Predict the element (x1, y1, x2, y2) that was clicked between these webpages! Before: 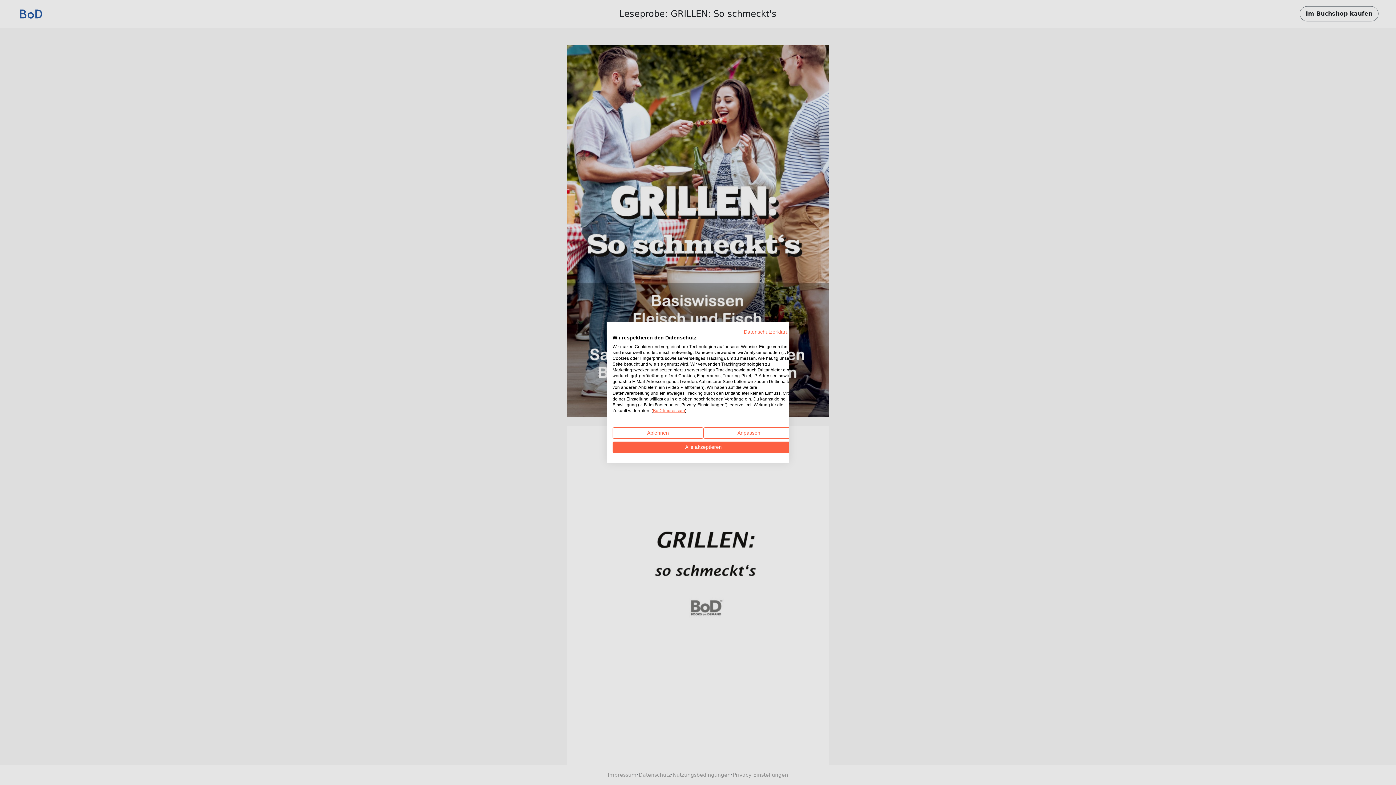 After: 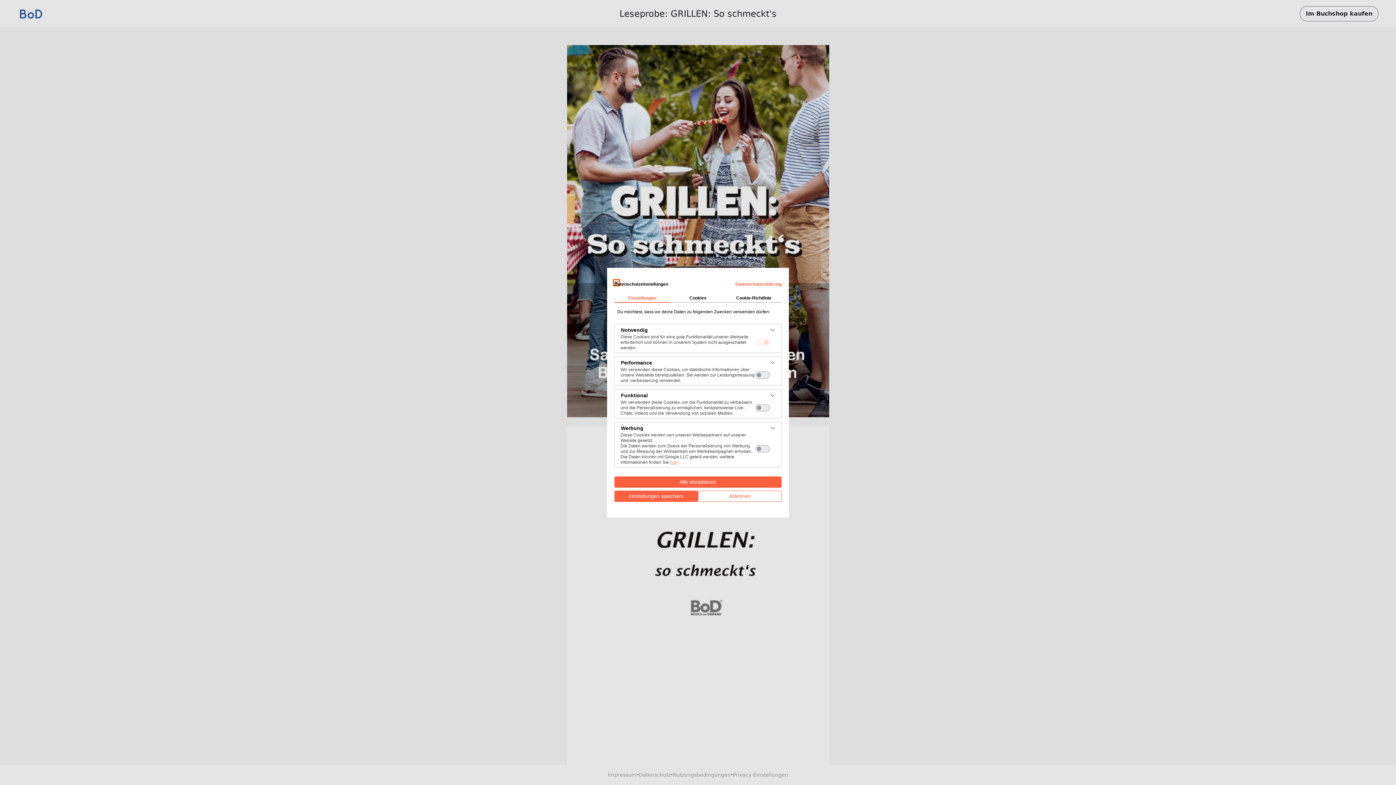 Action: bbox: (703, 427, 794, 438) label: cookie Einstellungen anpassen